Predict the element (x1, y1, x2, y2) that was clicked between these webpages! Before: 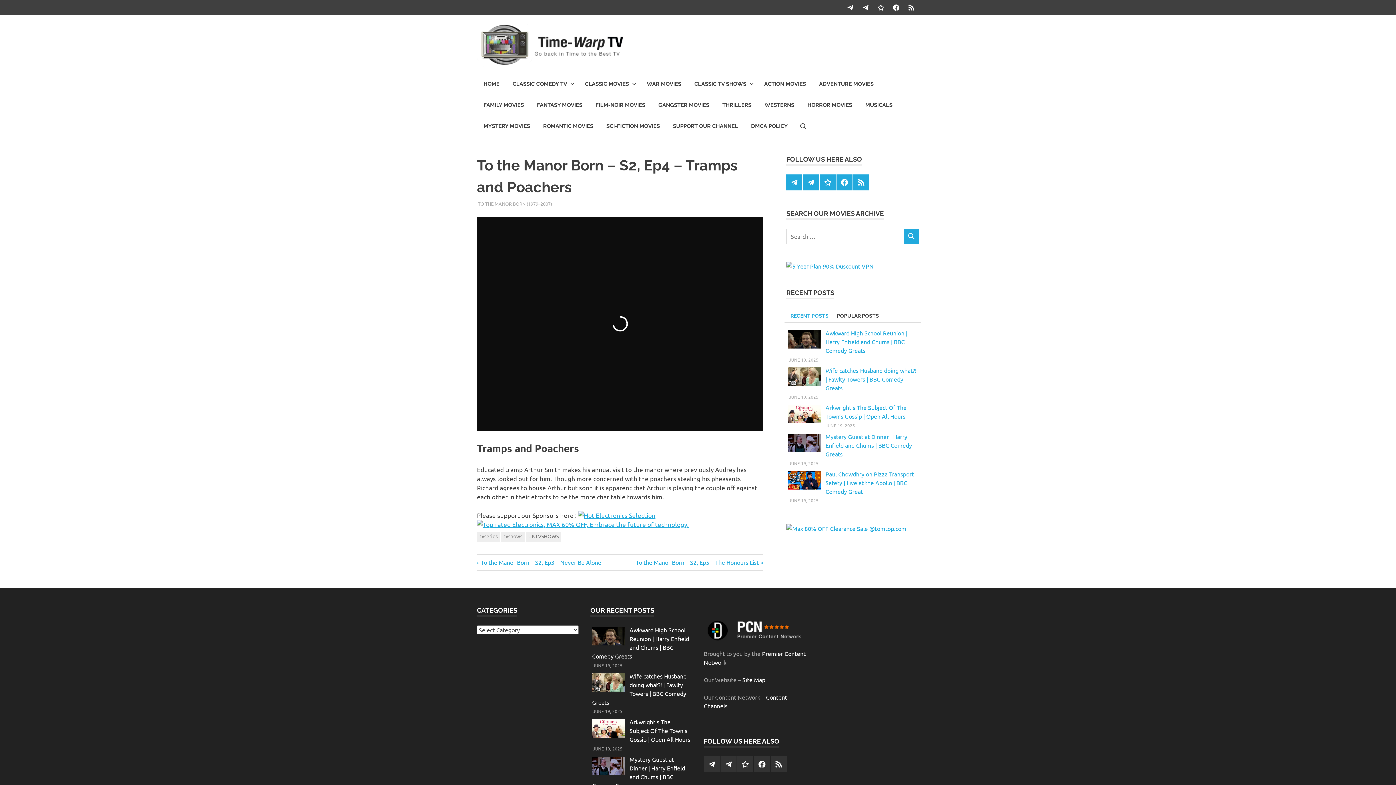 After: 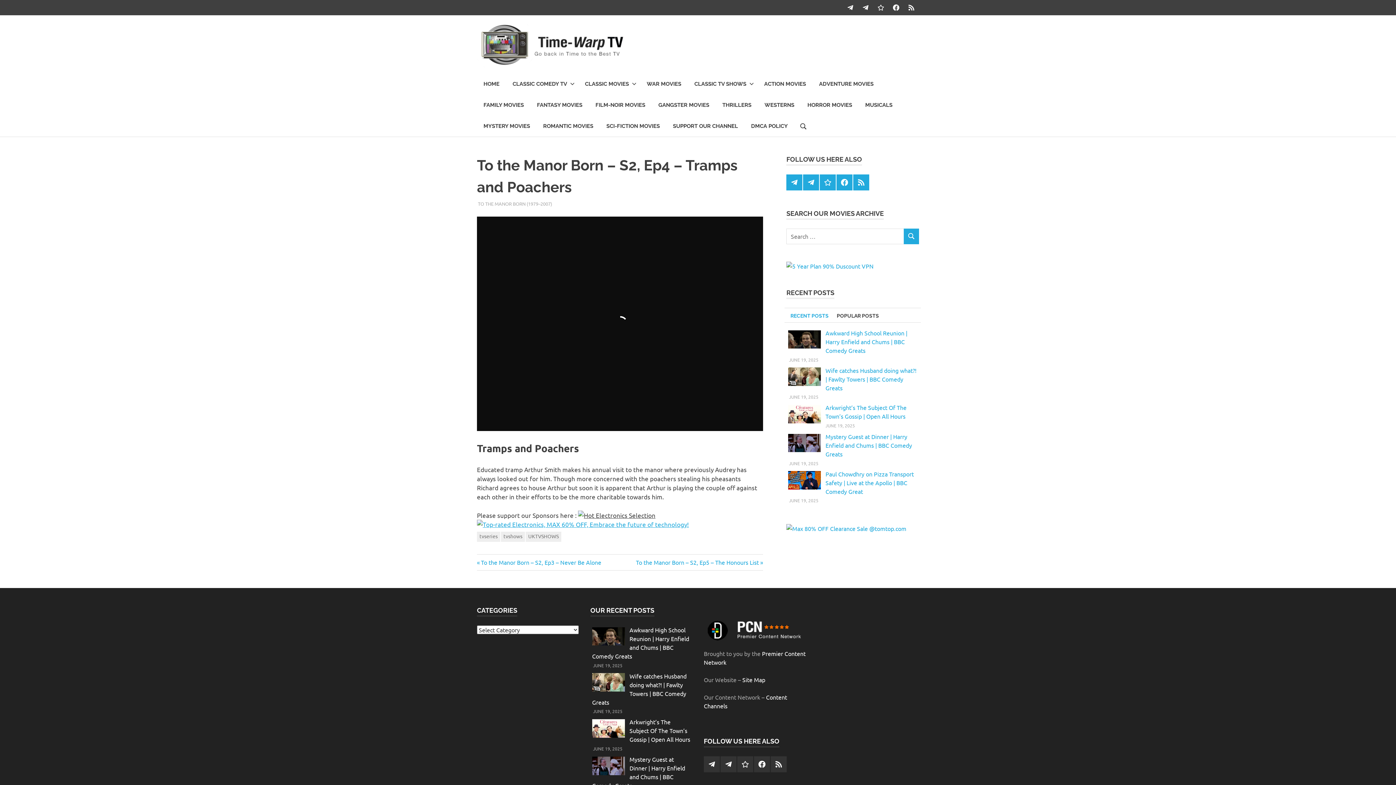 Action: bbox: (578, 511, 655, 519)